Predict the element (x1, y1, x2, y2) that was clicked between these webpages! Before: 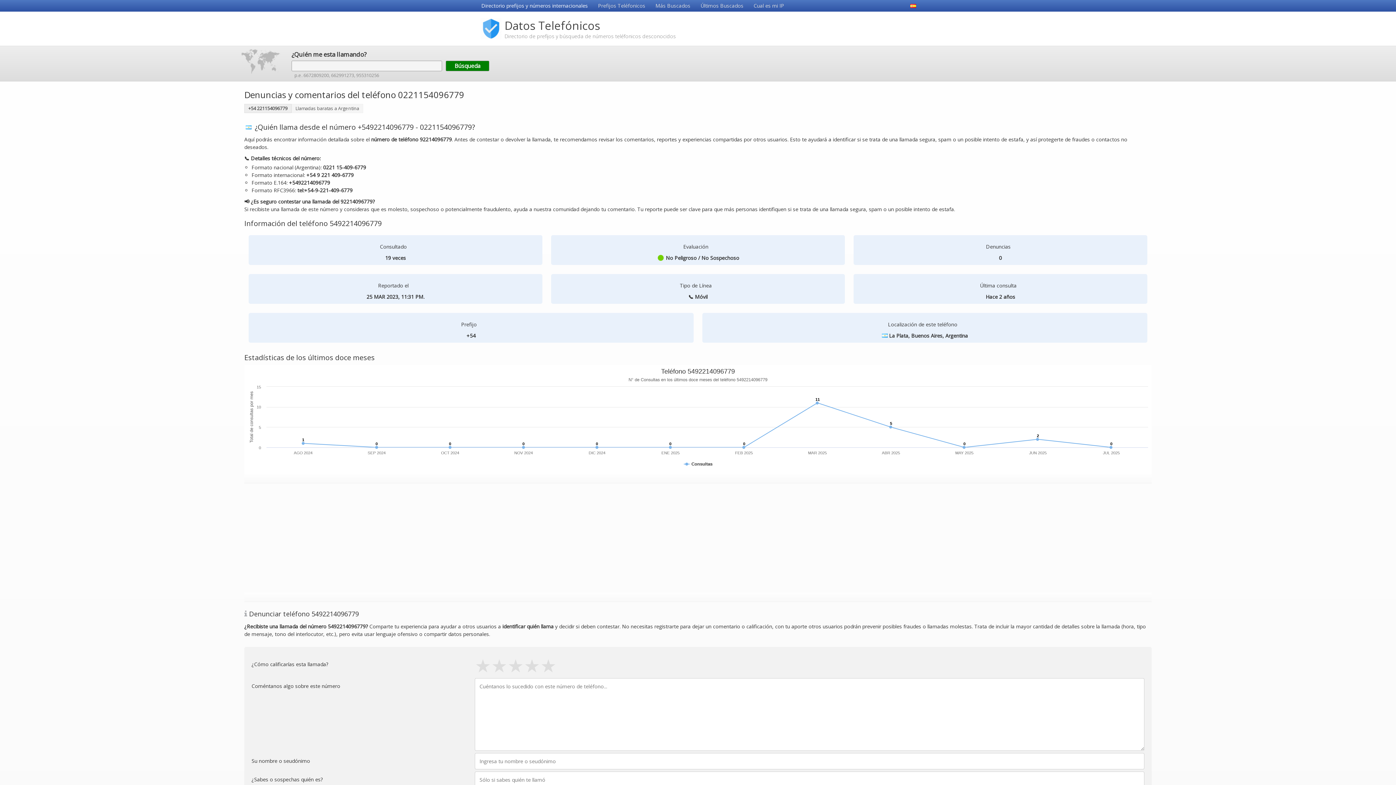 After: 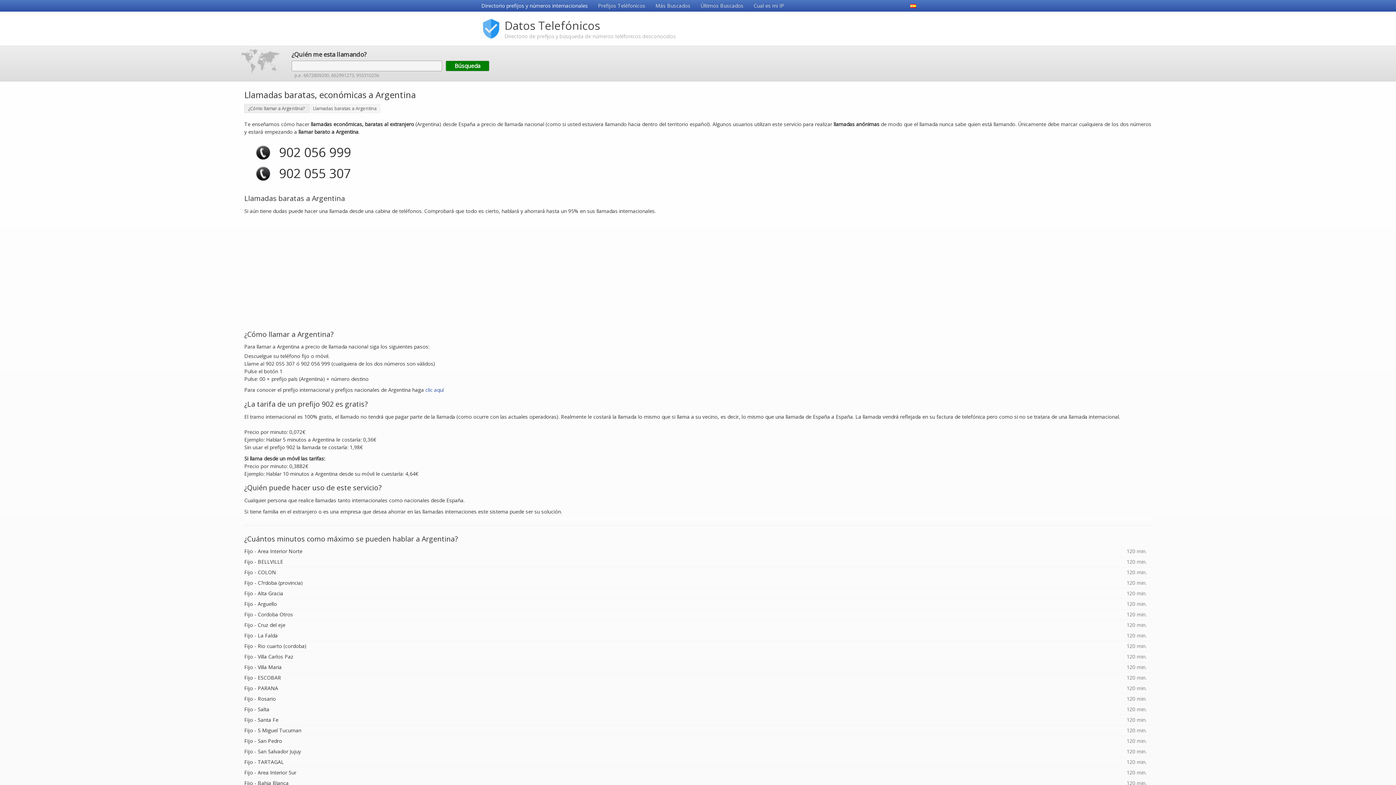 Action: bbox: (291, 103, 363, 113) label: Llamadas baratas a Argentina